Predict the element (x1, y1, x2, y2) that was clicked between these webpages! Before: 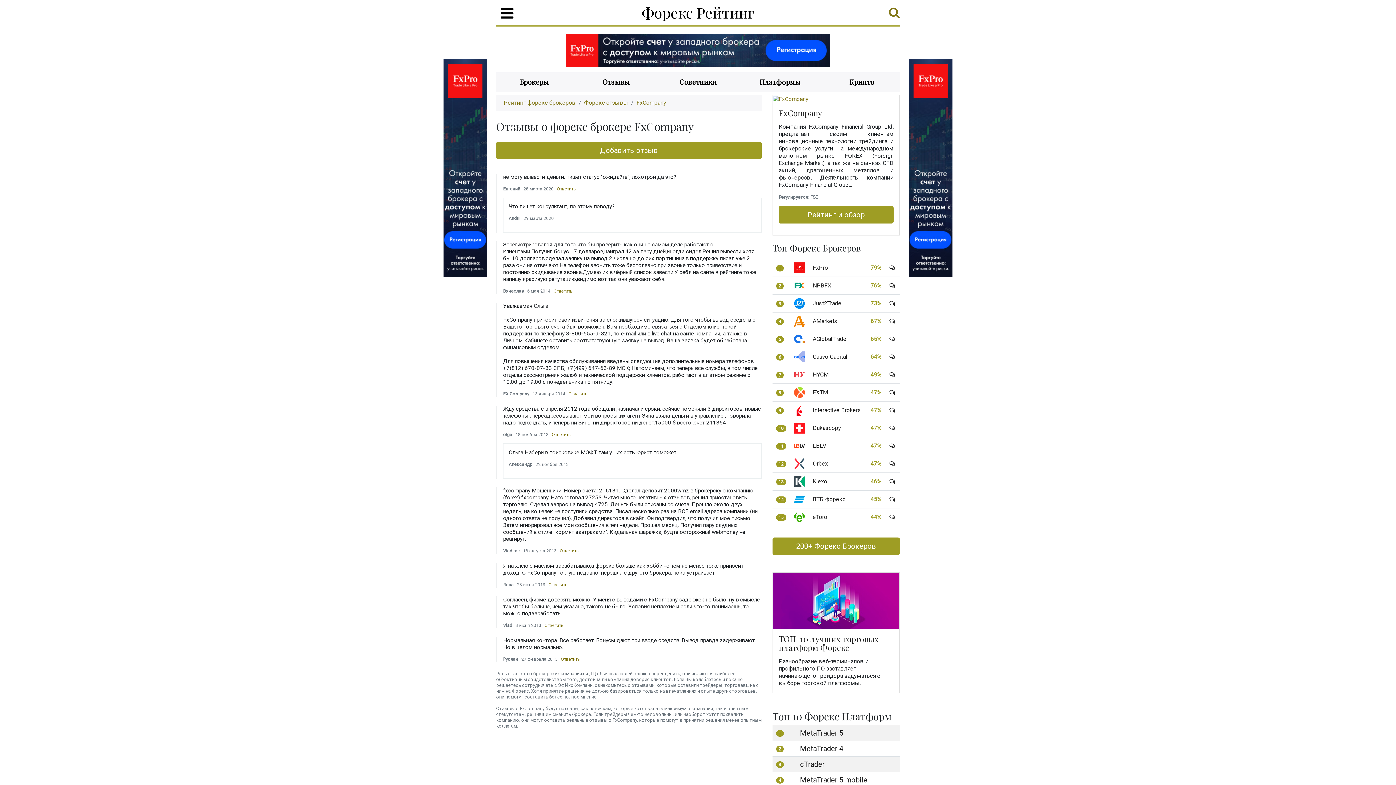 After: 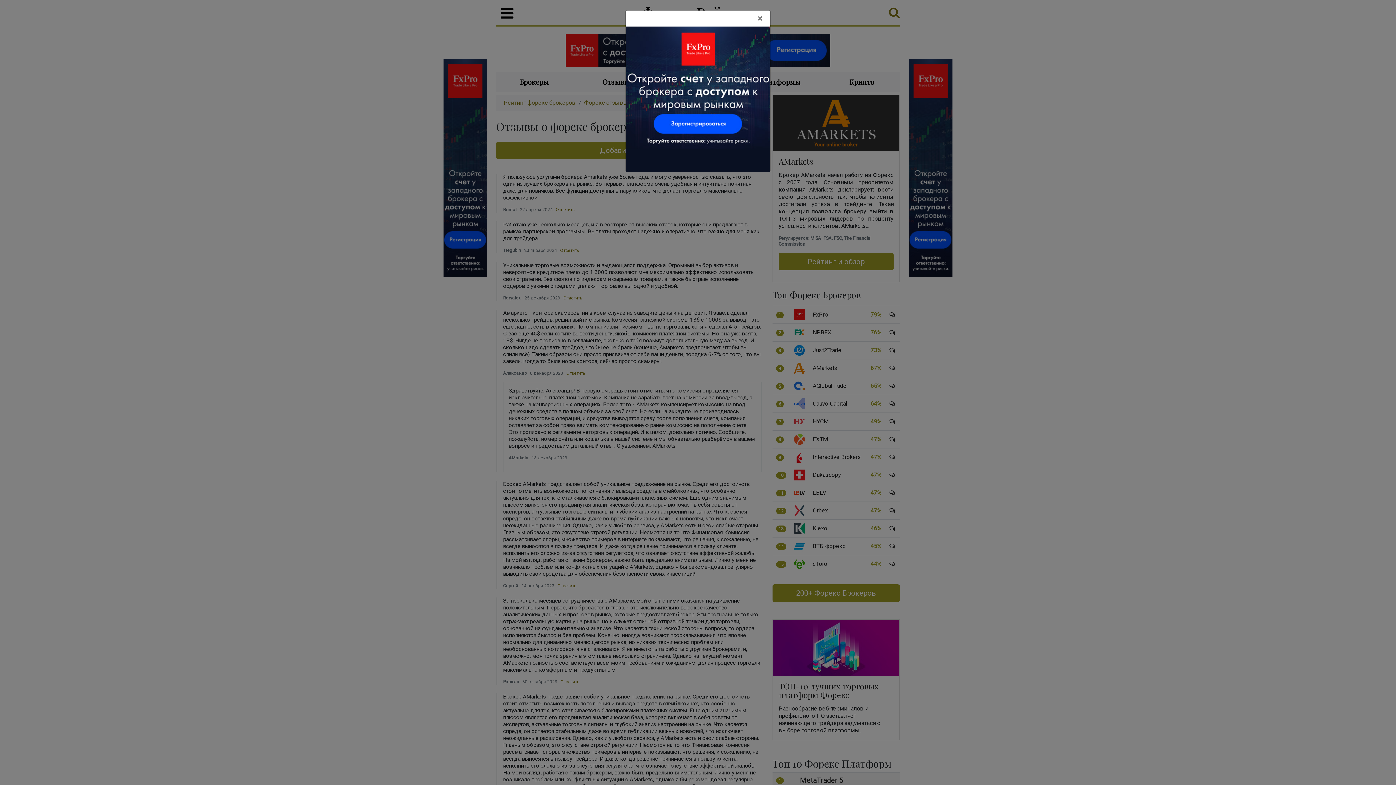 Action: bbox: (889, 317, 895, 324)